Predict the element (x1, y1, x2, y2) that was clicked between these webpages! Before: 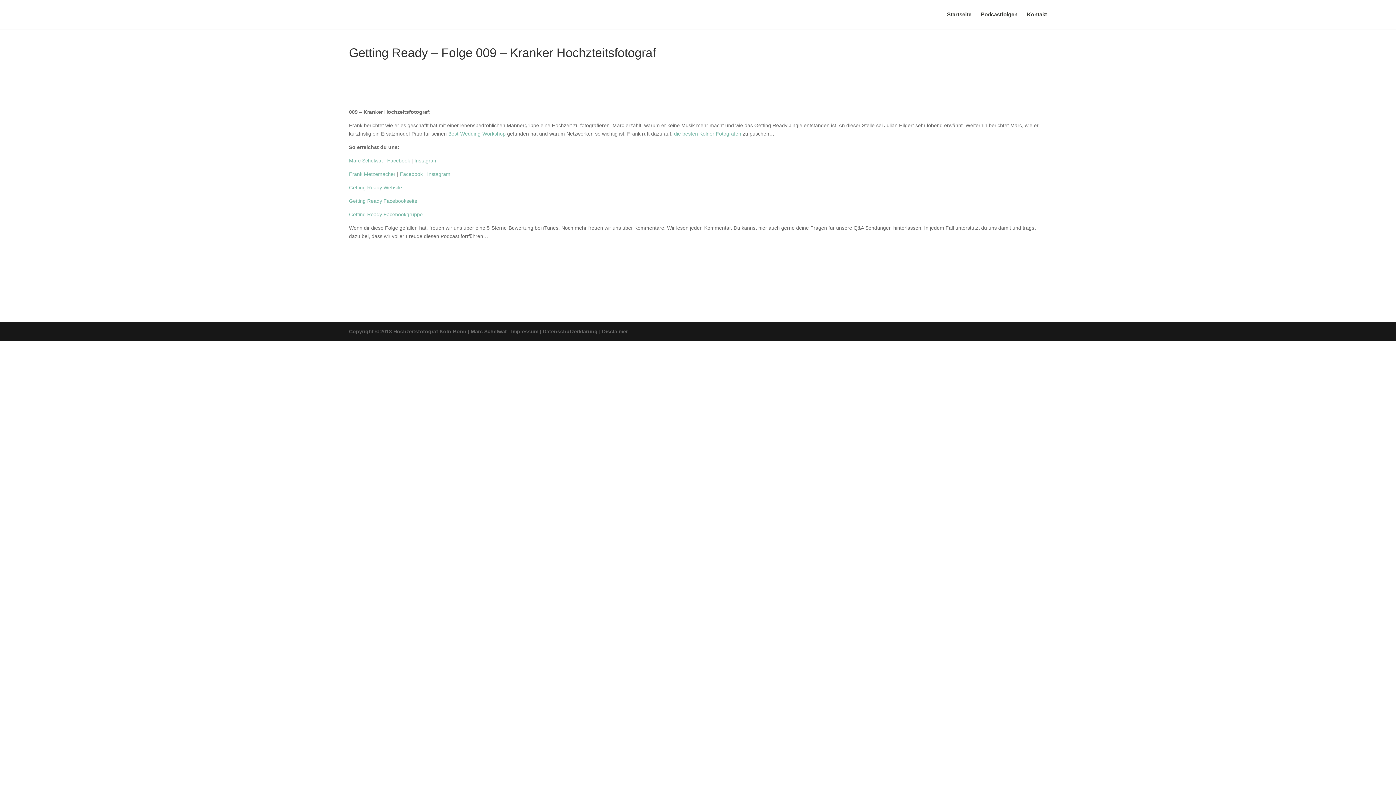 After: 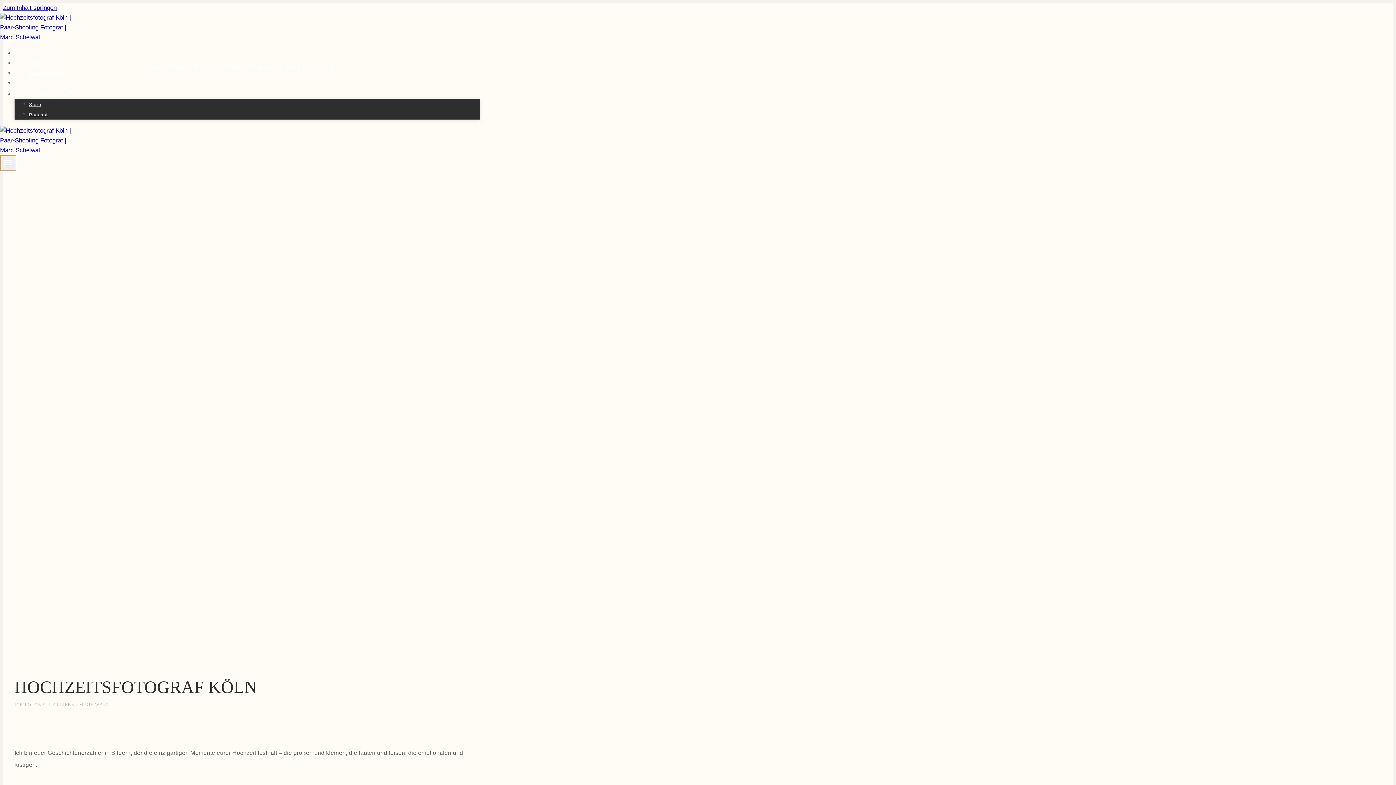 Action: label: Marc Schelwat bbox: (349, 157, 382, 163)